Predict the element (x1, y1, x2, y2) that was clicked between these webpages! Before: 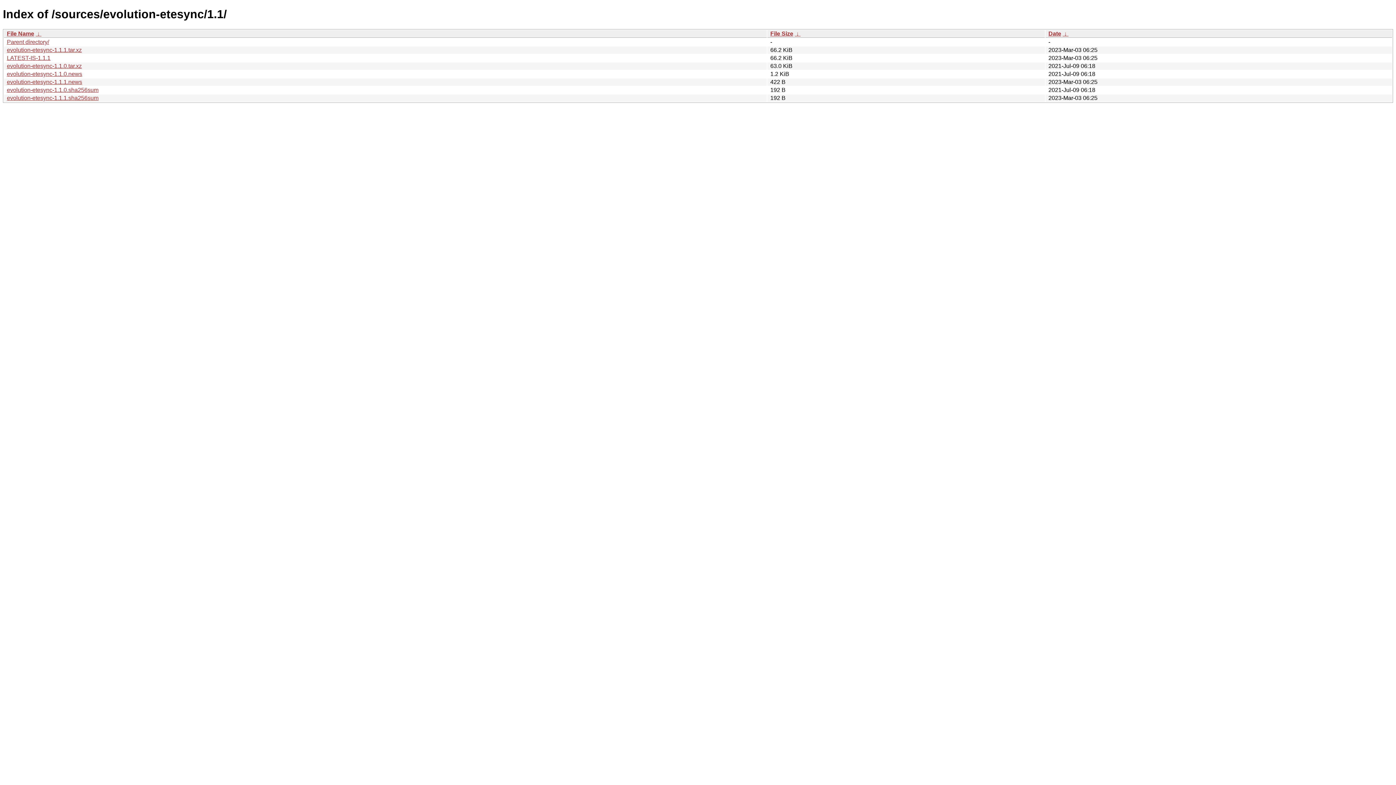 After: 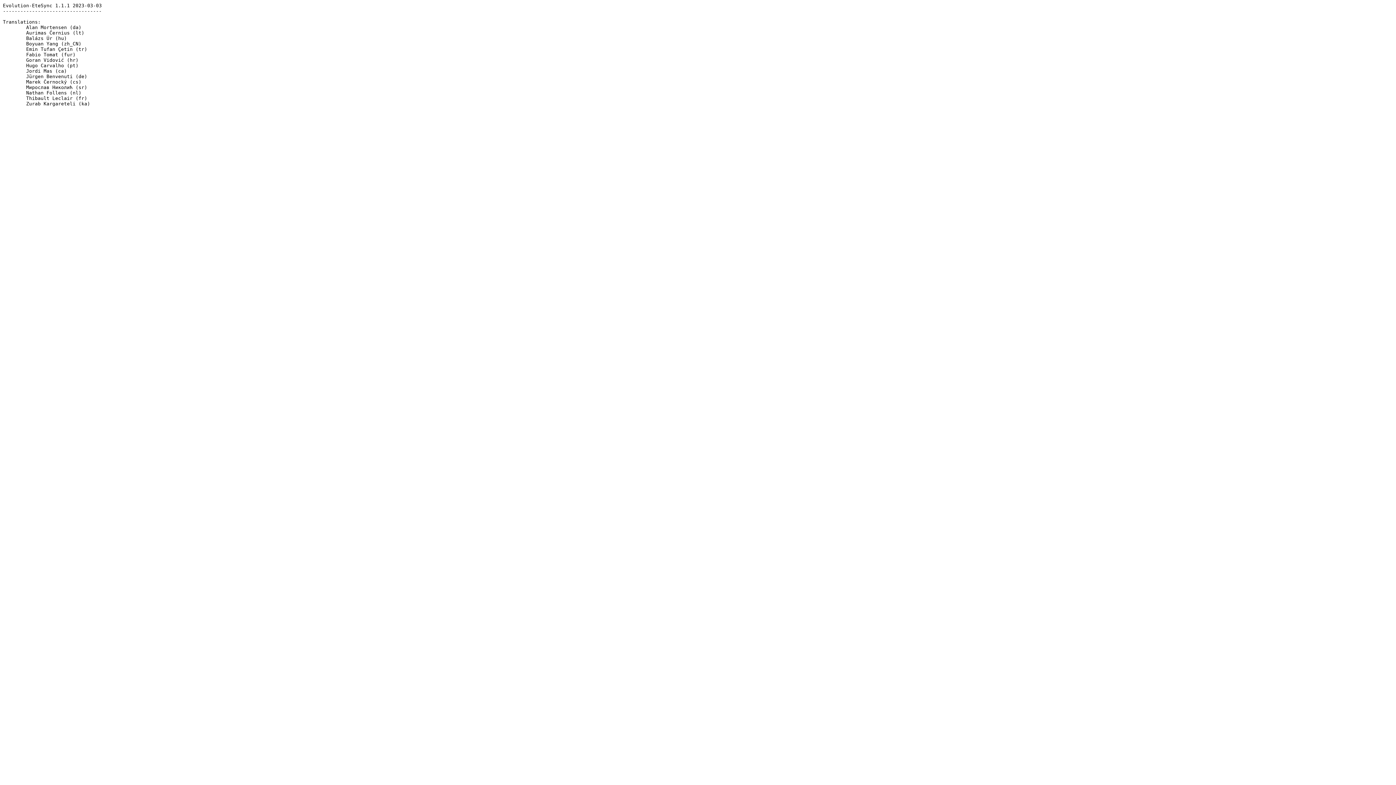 Action: label: evolution-etesync-1.1.1.news bbox: (6, 78, 82, 85)